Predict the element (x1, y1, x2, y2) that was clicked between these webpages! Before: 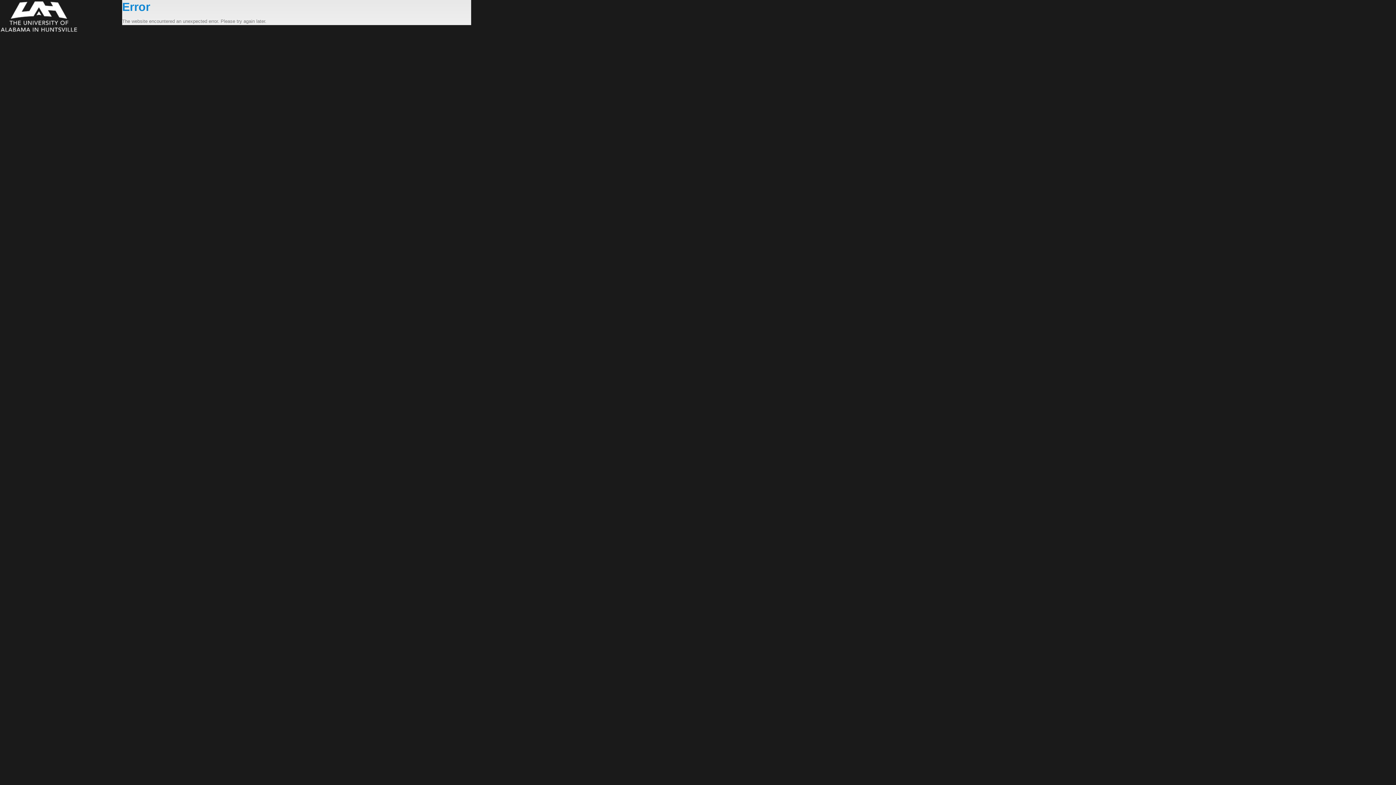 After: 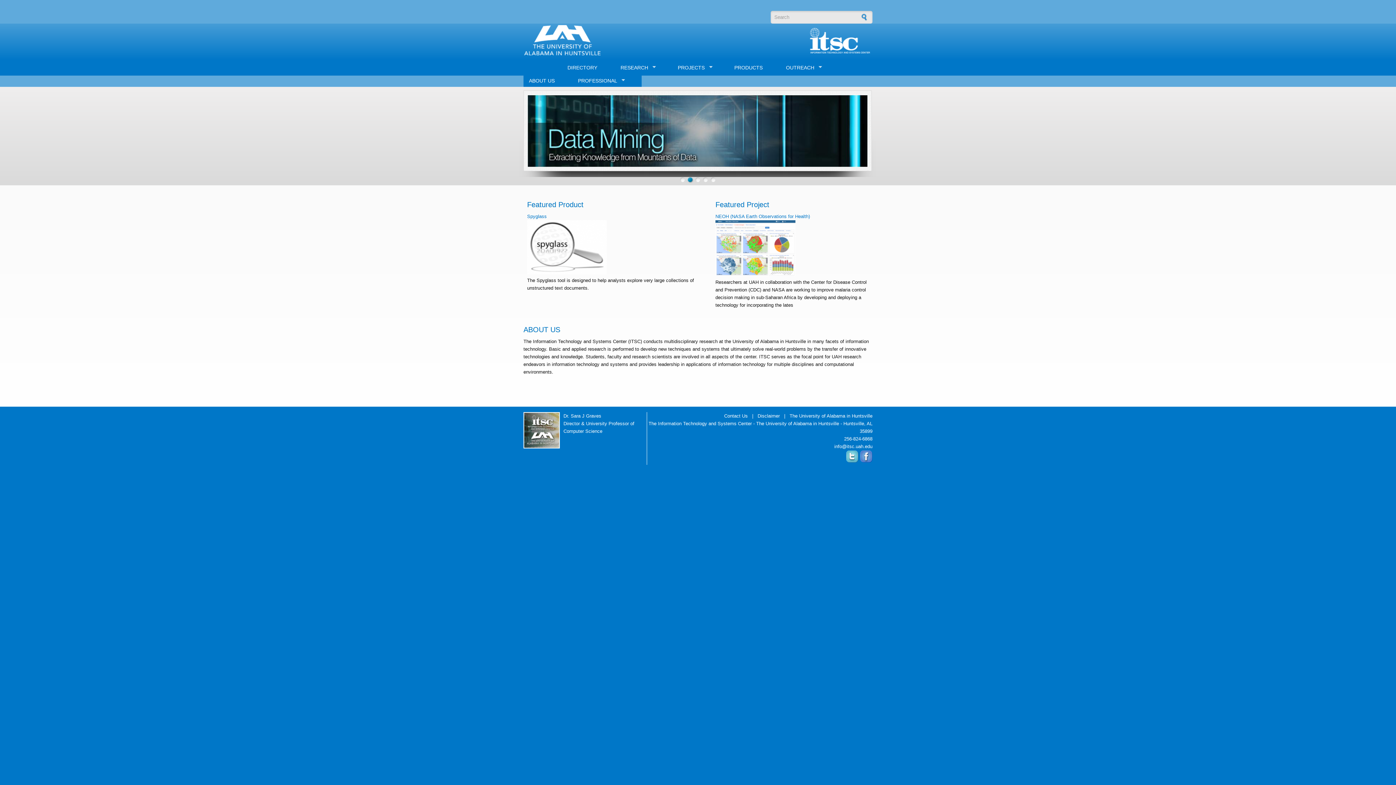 Action: bbox: (0, 0, 122, 33)